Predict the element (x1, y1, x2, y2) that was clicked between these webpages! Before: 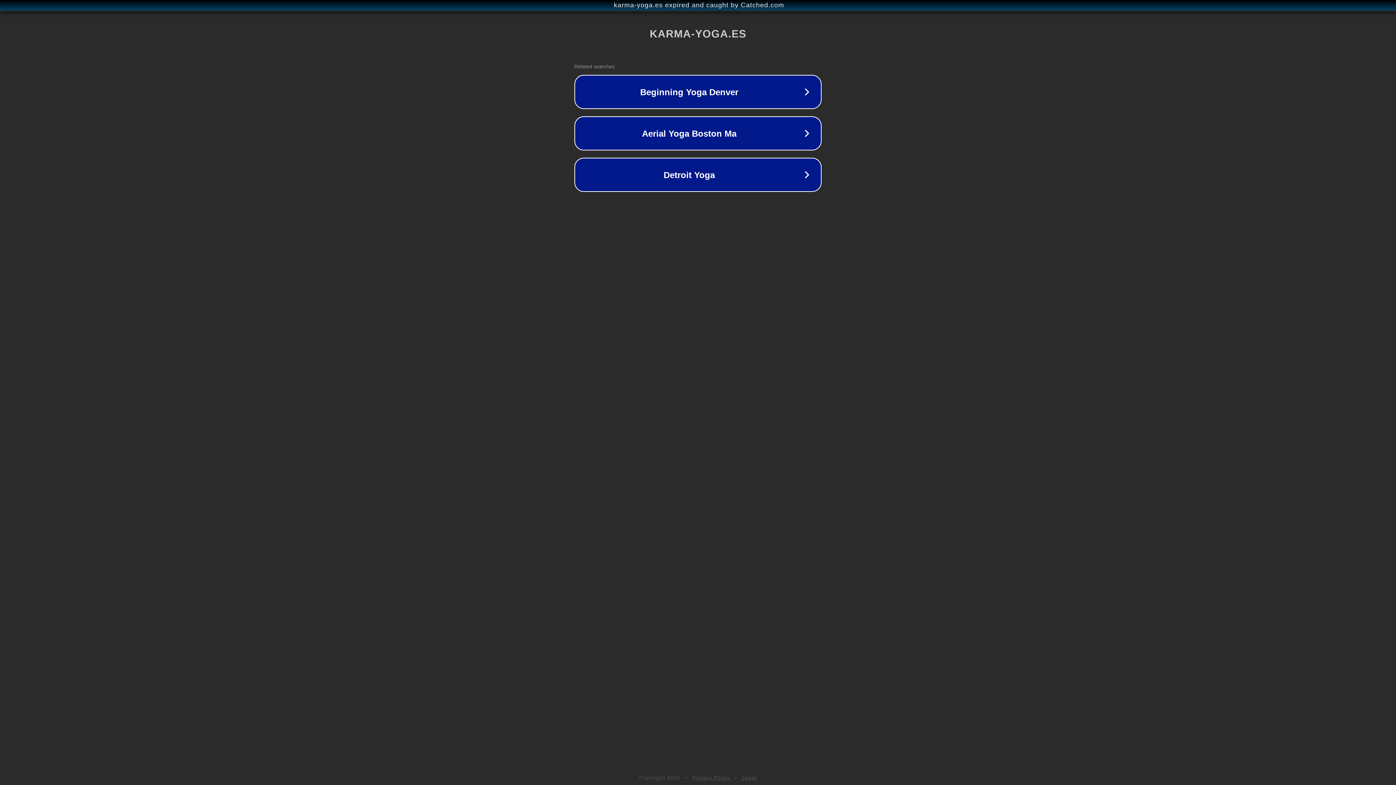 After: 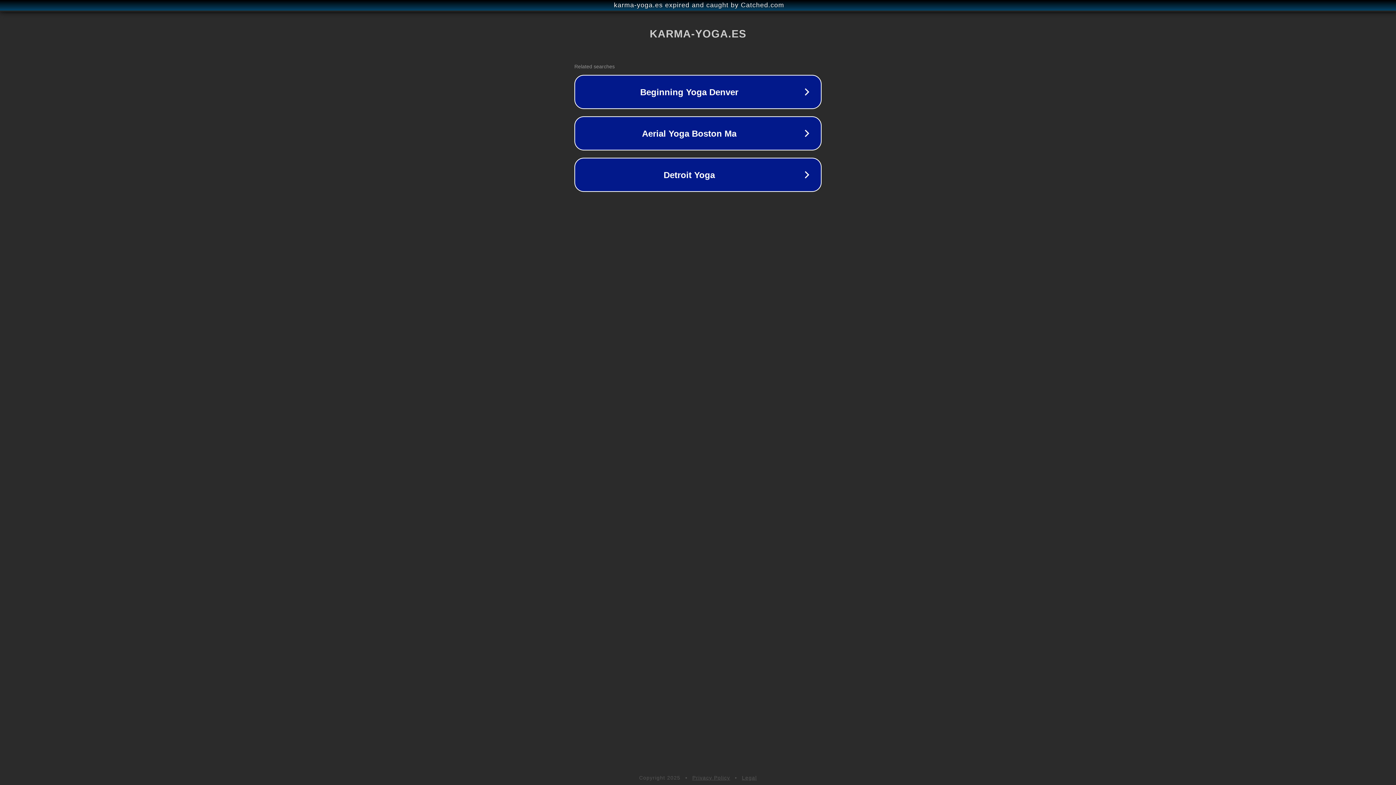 Action: bbox: (692, 775, 730, 781) label: Privacy Policy